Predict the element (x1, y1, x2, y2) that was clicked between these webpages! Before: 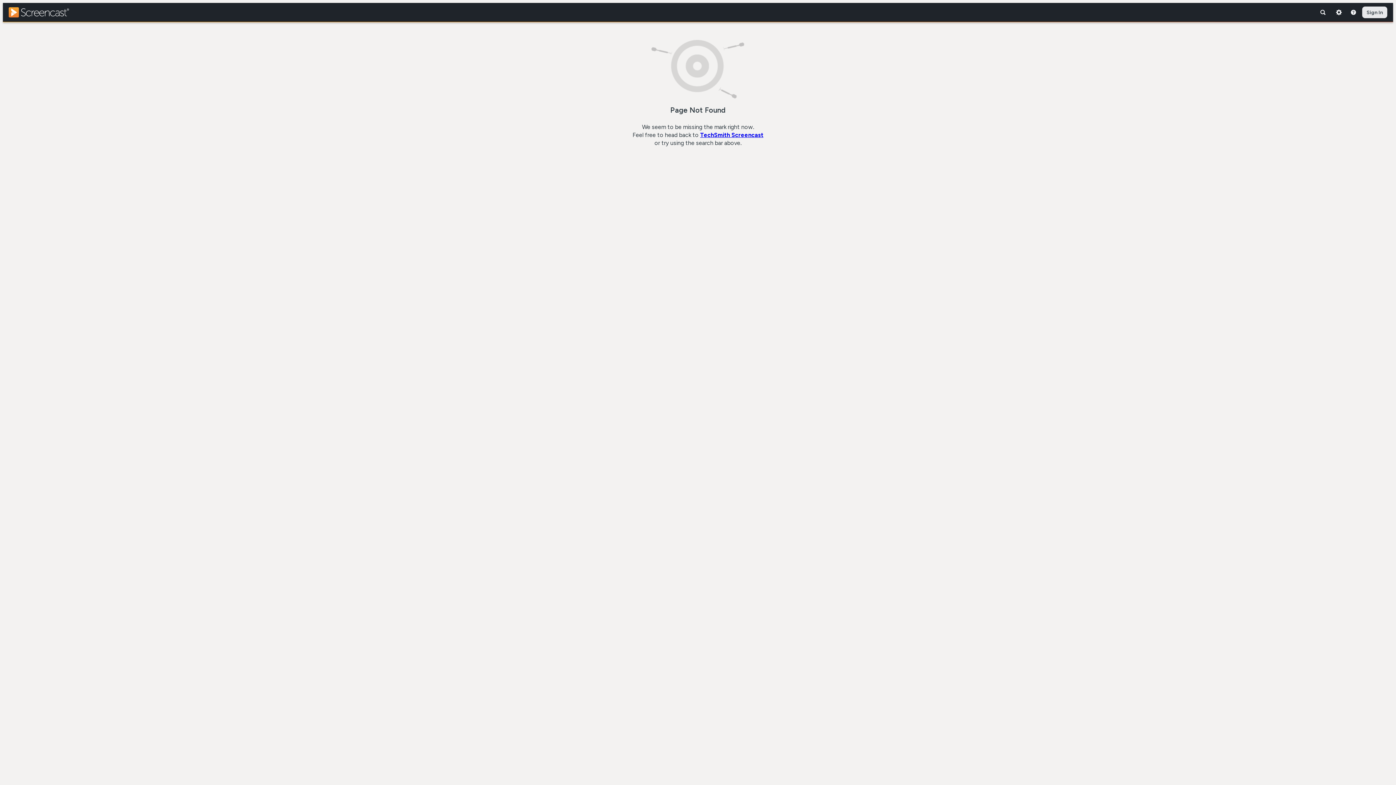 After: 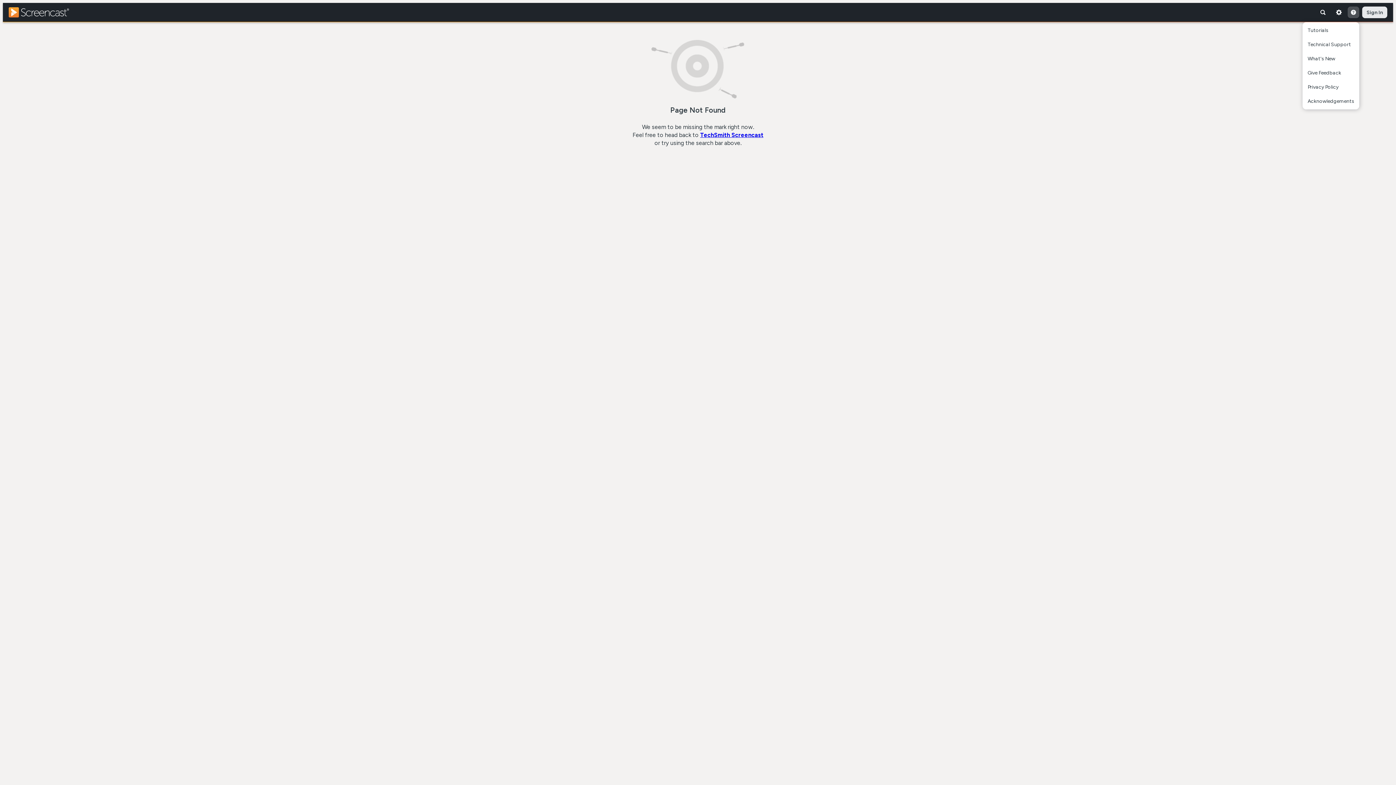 Action: bbox: (1348, 6, 1359, 18)